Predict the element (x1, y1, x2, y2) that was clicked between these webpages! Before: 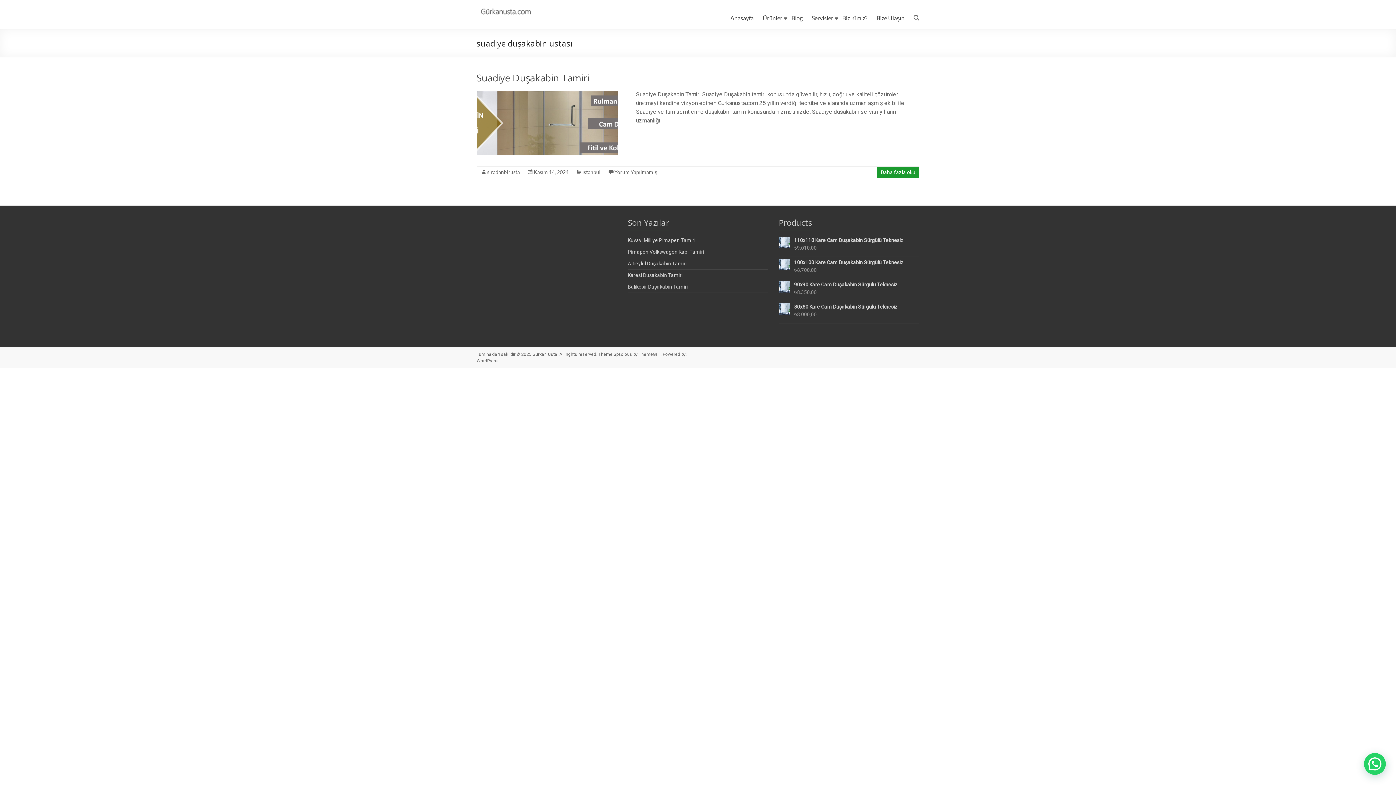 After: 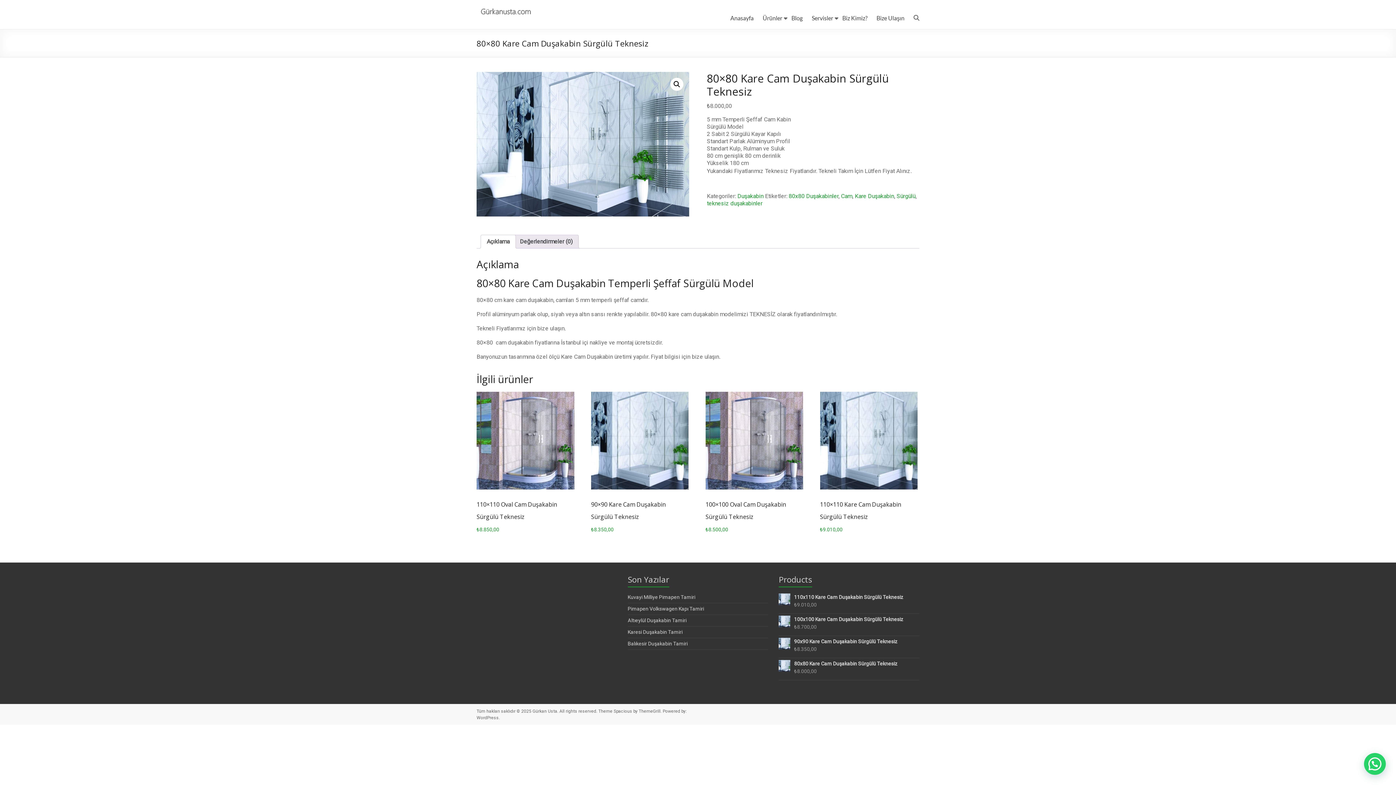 Action: label: 80x80 Kare Cam Duşakabin Sürgülü Teknesiz bbox: (779, 303, 919, 310)